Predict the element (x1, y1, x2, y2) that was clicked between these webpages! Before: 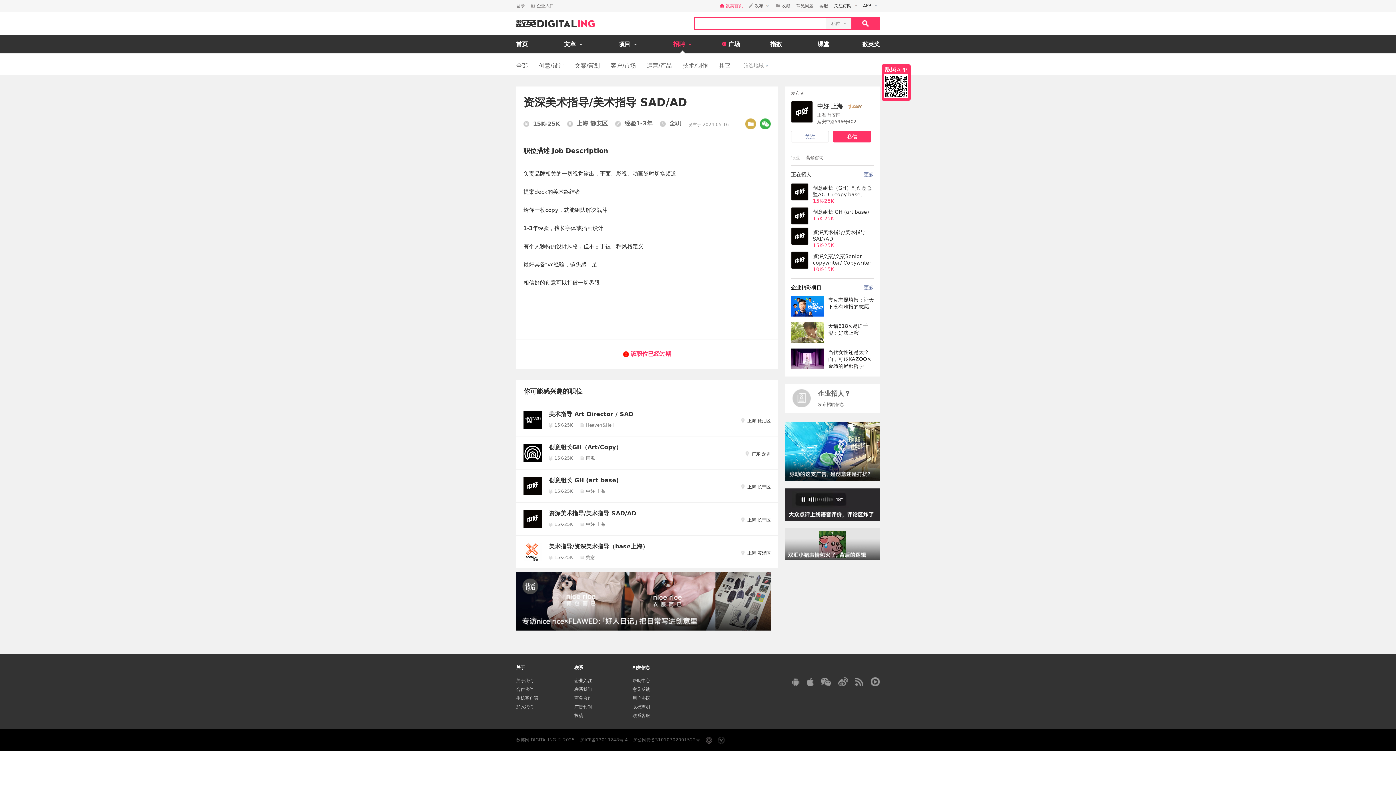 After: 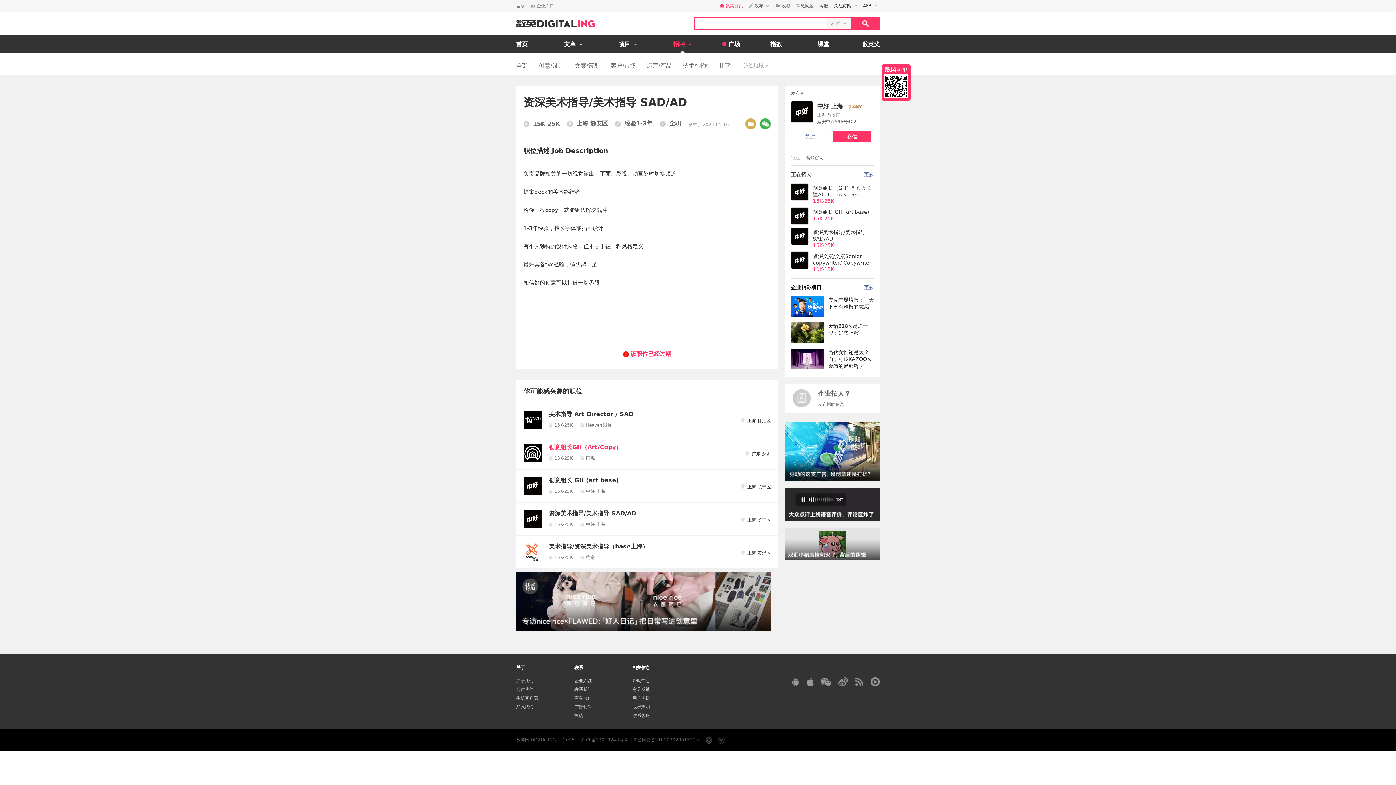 Action: bbox: (549, 444, 621, 450) label: 创意组长GH（Art/Copy）